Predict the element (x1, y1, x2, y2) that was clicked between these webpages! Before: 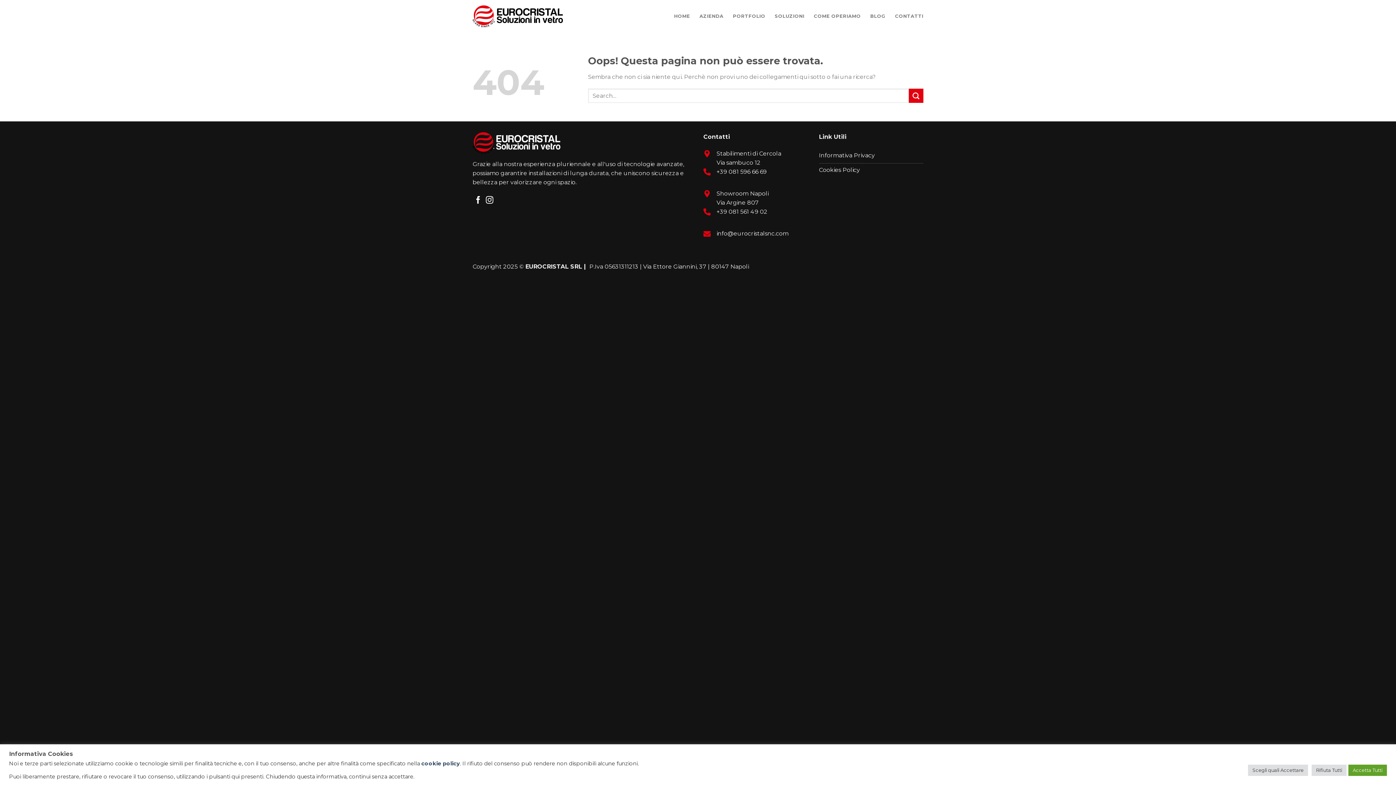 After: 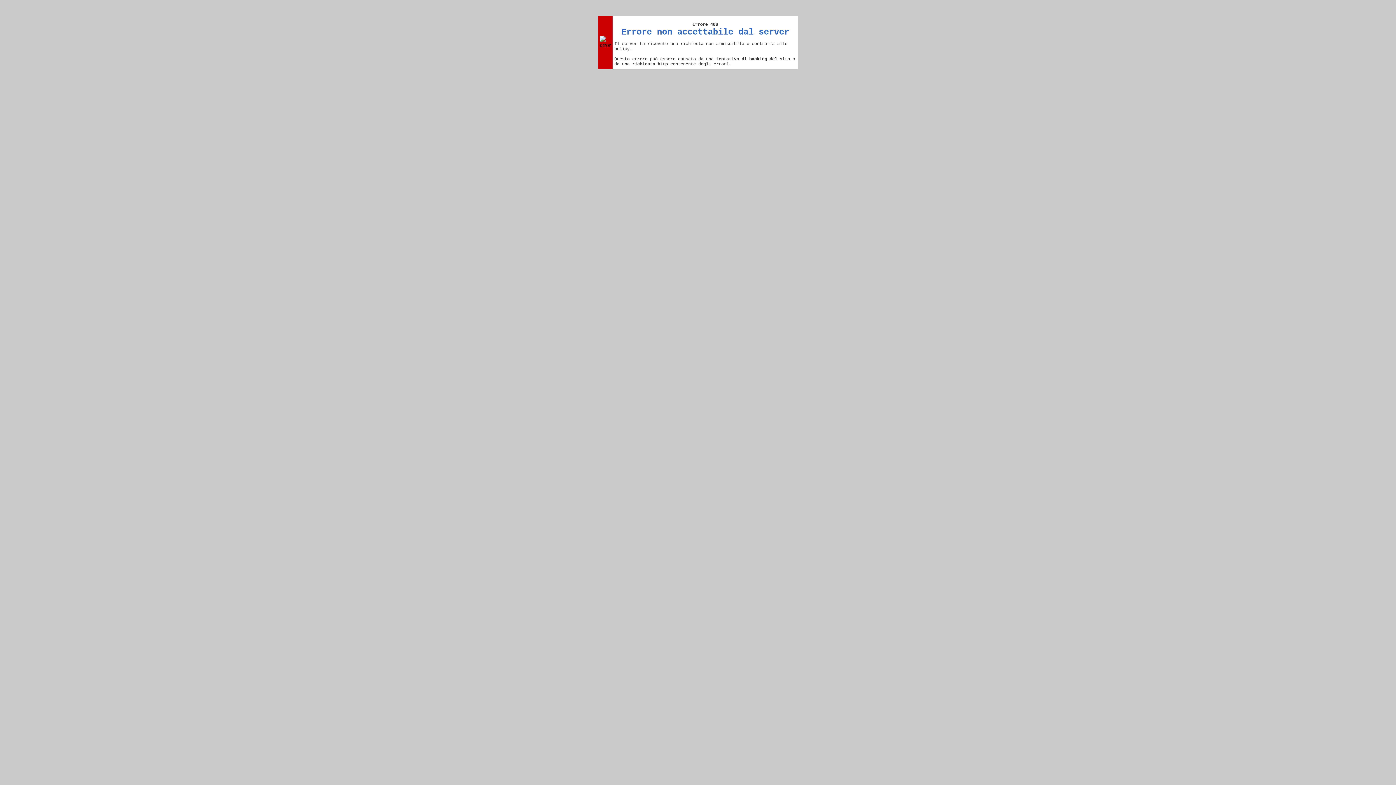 Action: bbox: (421, 760, 460, 767) label: cookie policy